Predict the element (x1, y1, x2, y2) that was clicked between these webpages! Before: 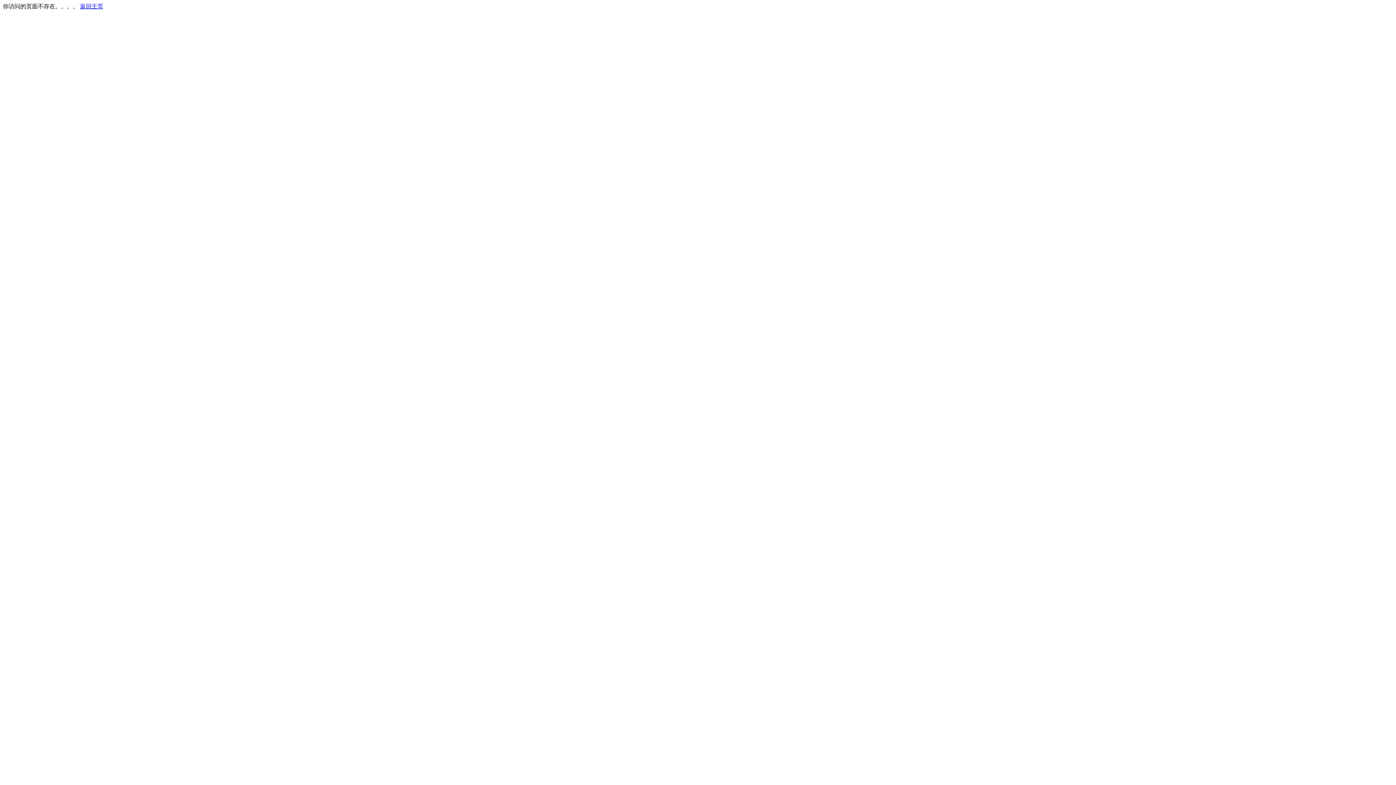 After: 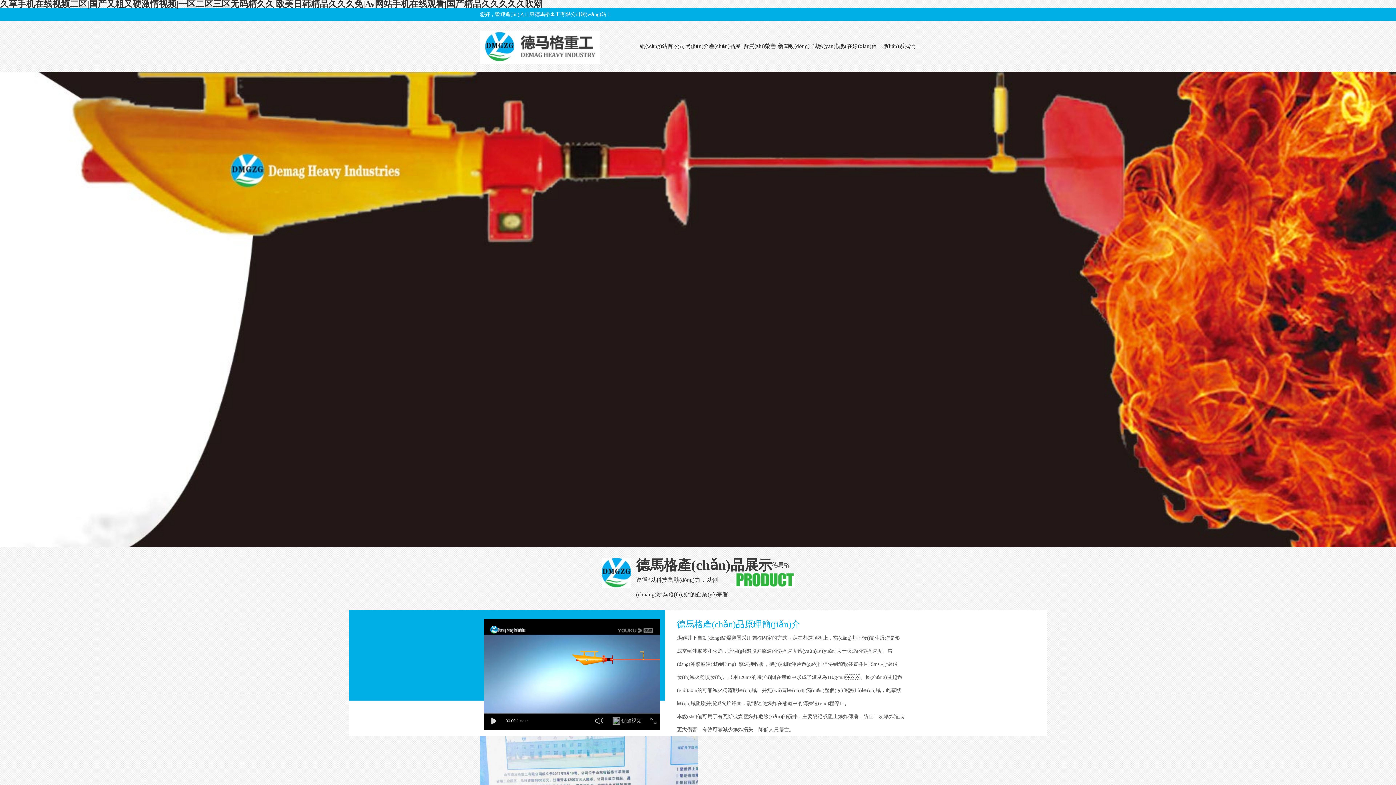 Action: label: 返回主页 bbox: (80, 3, 103, 9)